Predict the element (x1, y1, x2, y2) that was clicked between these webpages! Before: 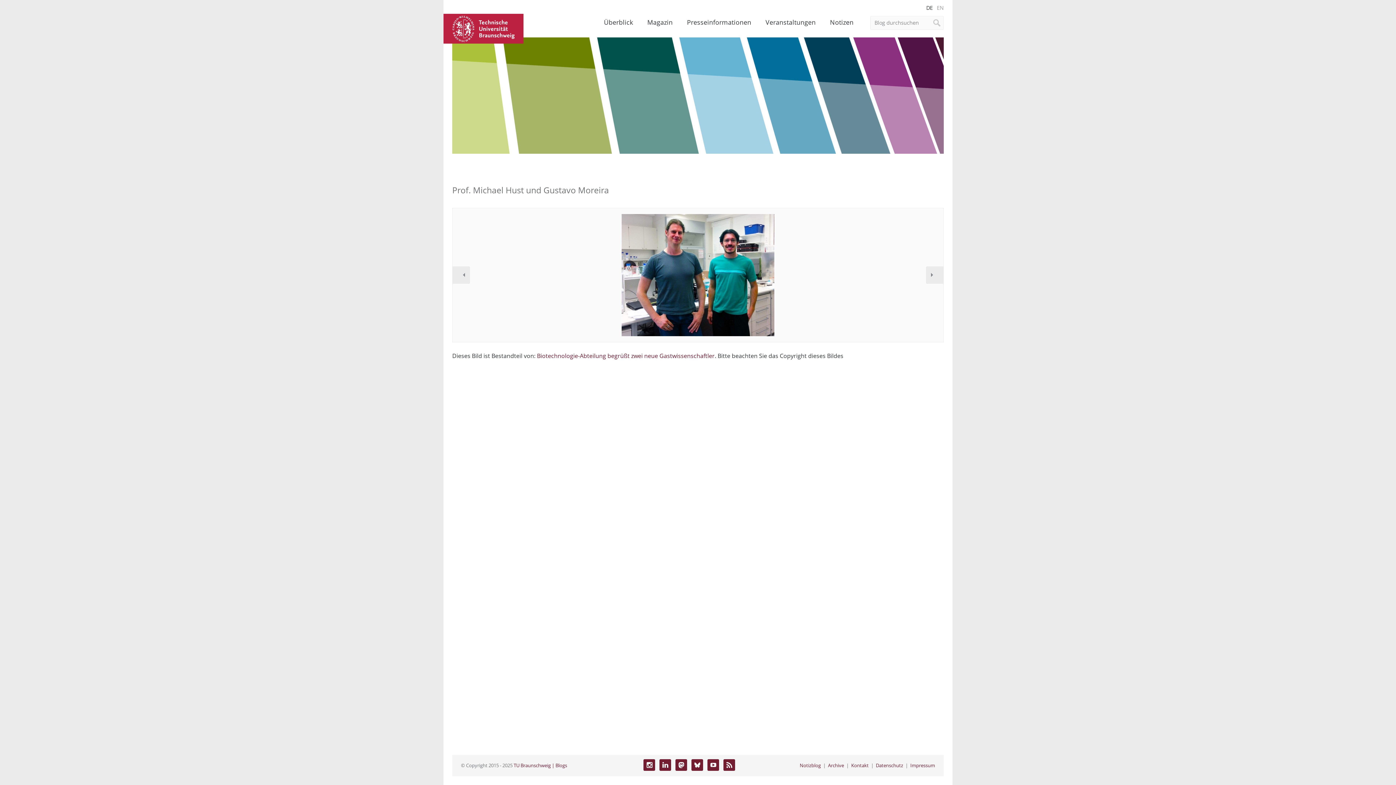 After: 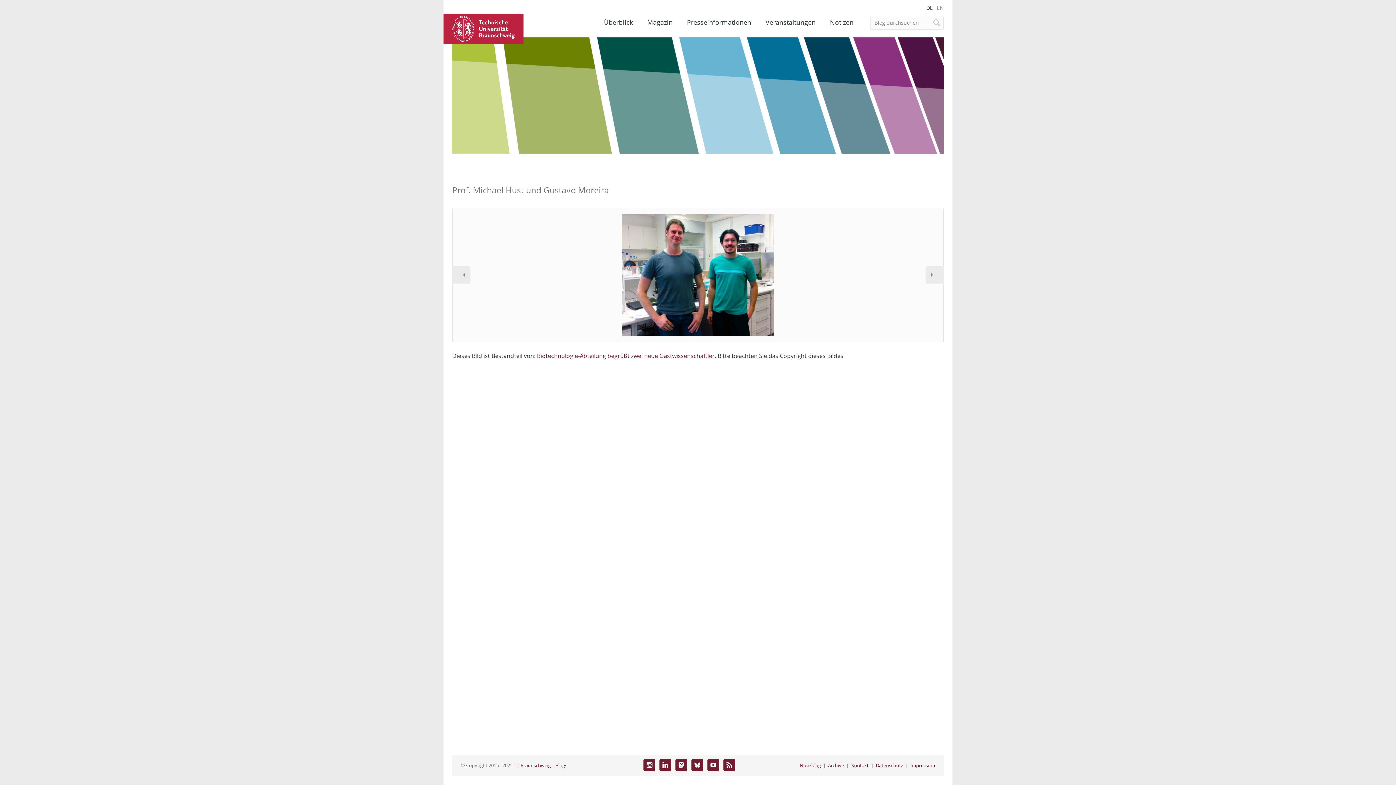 Action: label: Impressum bbox: (910, 762, 935, 769)